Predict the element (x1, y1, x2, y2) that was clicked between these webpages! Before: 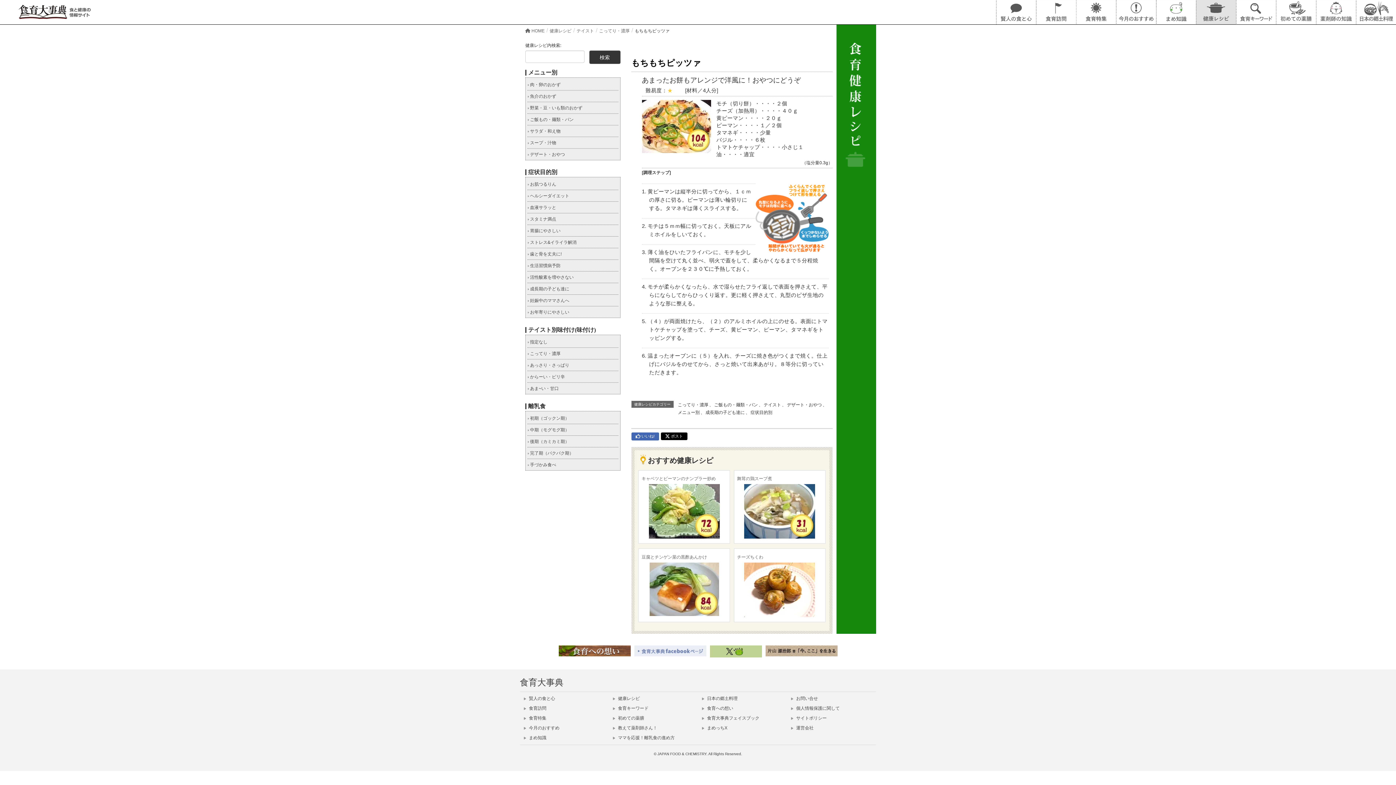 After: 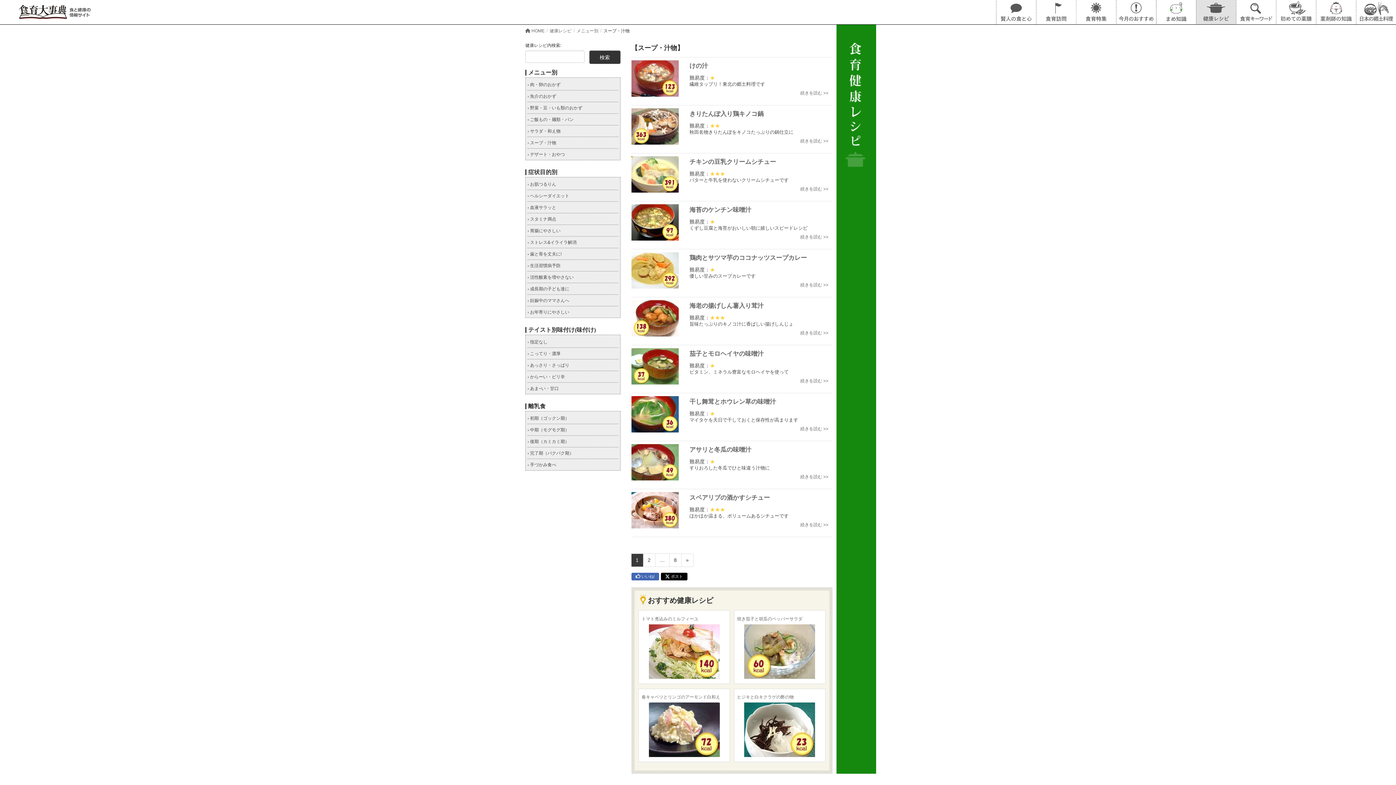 Action: bbox: (527, 137, 618, 148) label:  スープ・汁物